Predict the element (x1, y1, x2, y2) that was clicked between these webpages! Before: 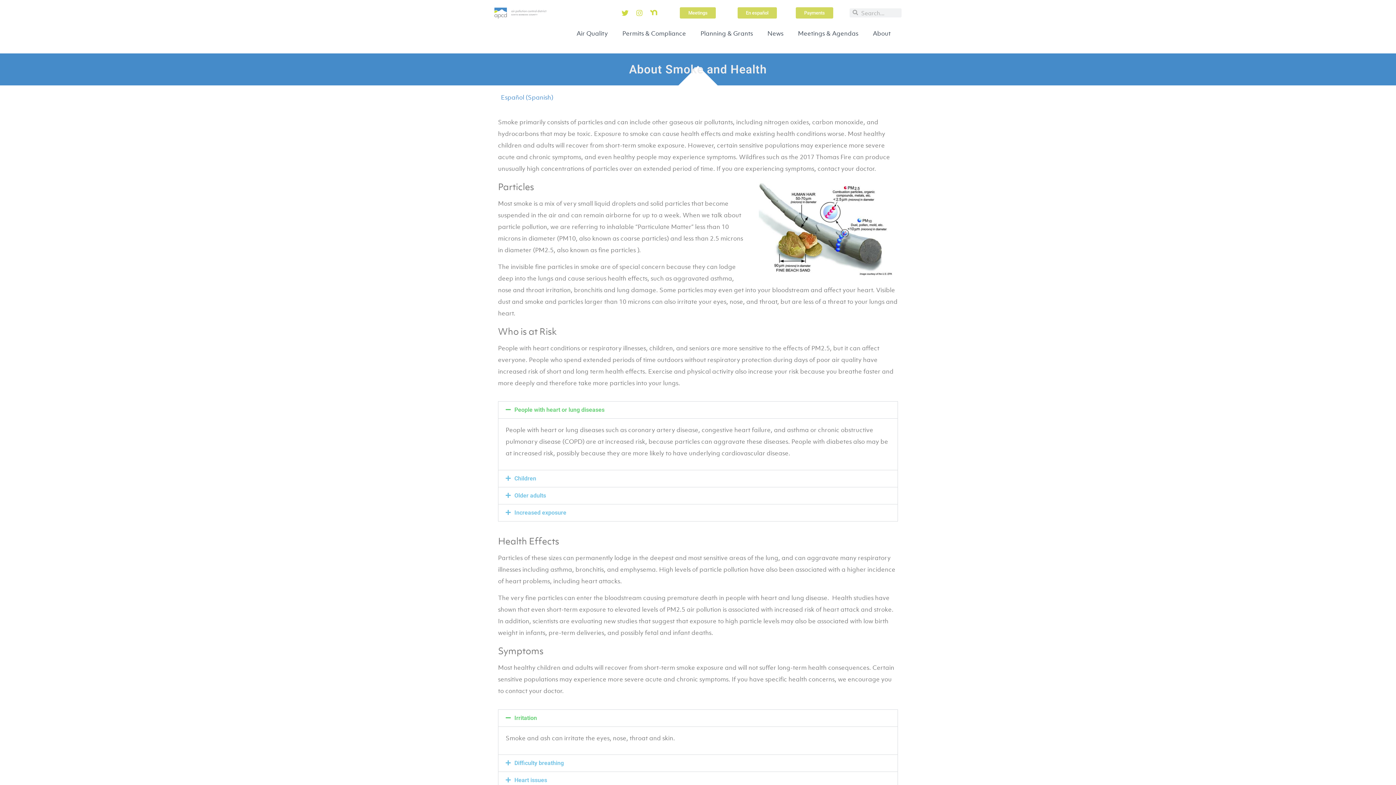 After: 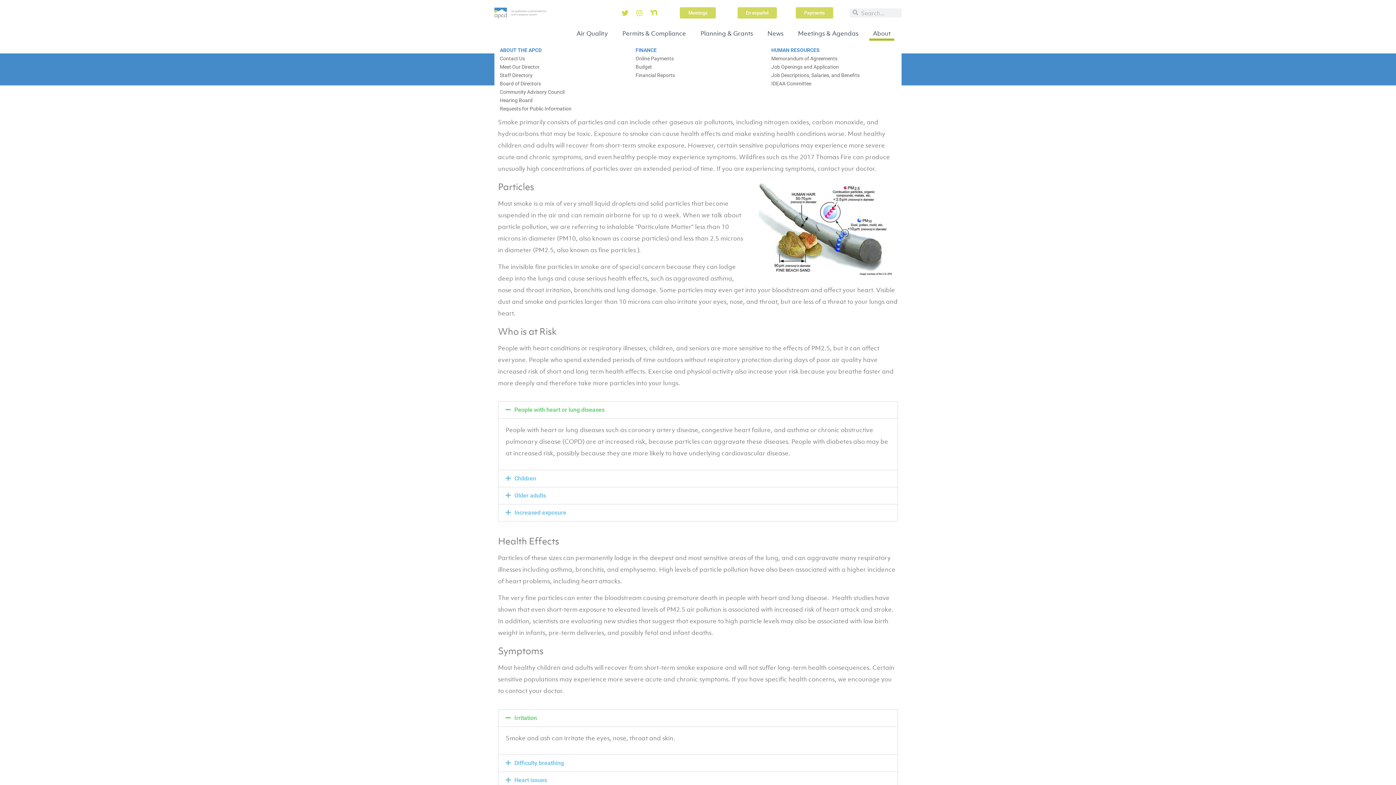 Action: bbox: (869, 26, 894, 40) label: About